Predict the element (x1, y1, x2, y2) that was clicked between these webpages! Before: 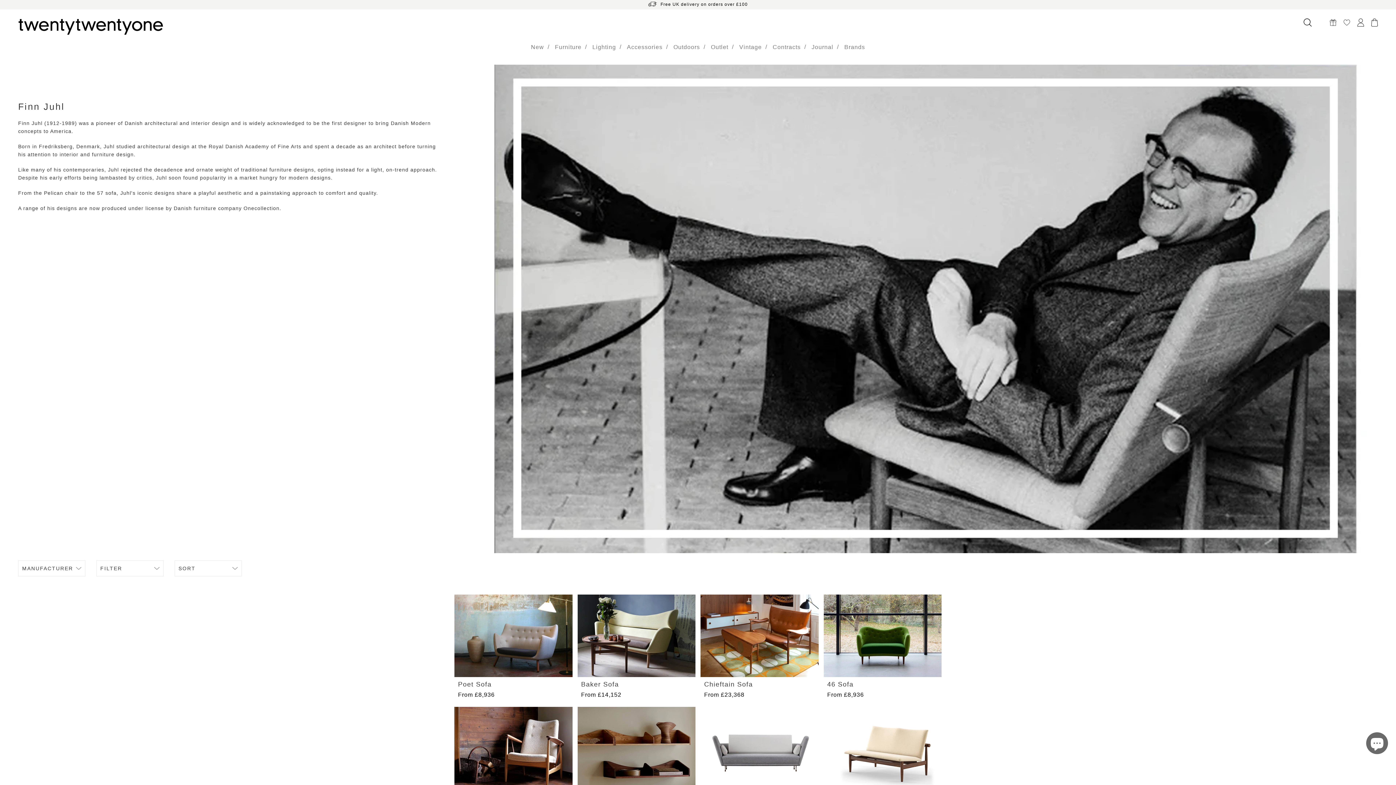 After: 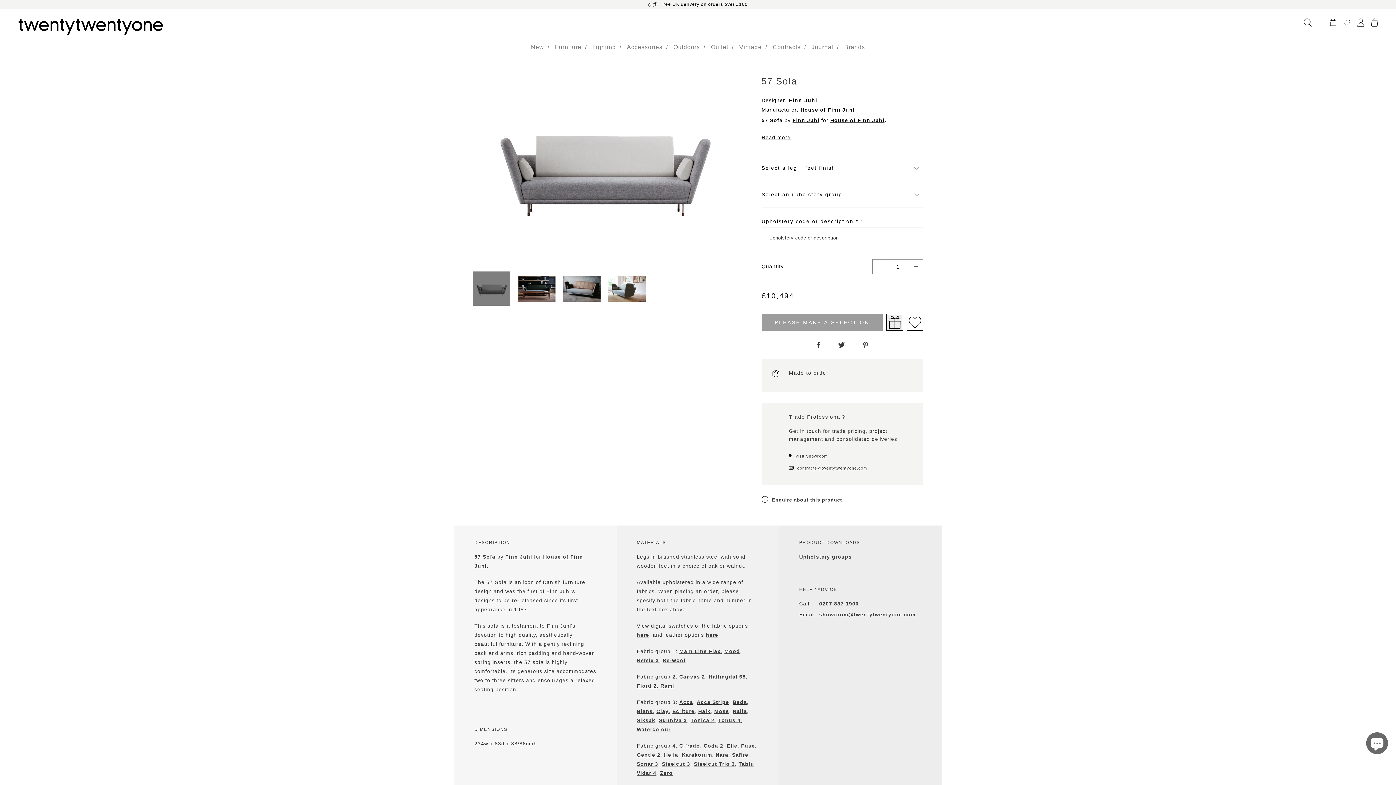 Action: bbox: (700, 707, 818, 789)